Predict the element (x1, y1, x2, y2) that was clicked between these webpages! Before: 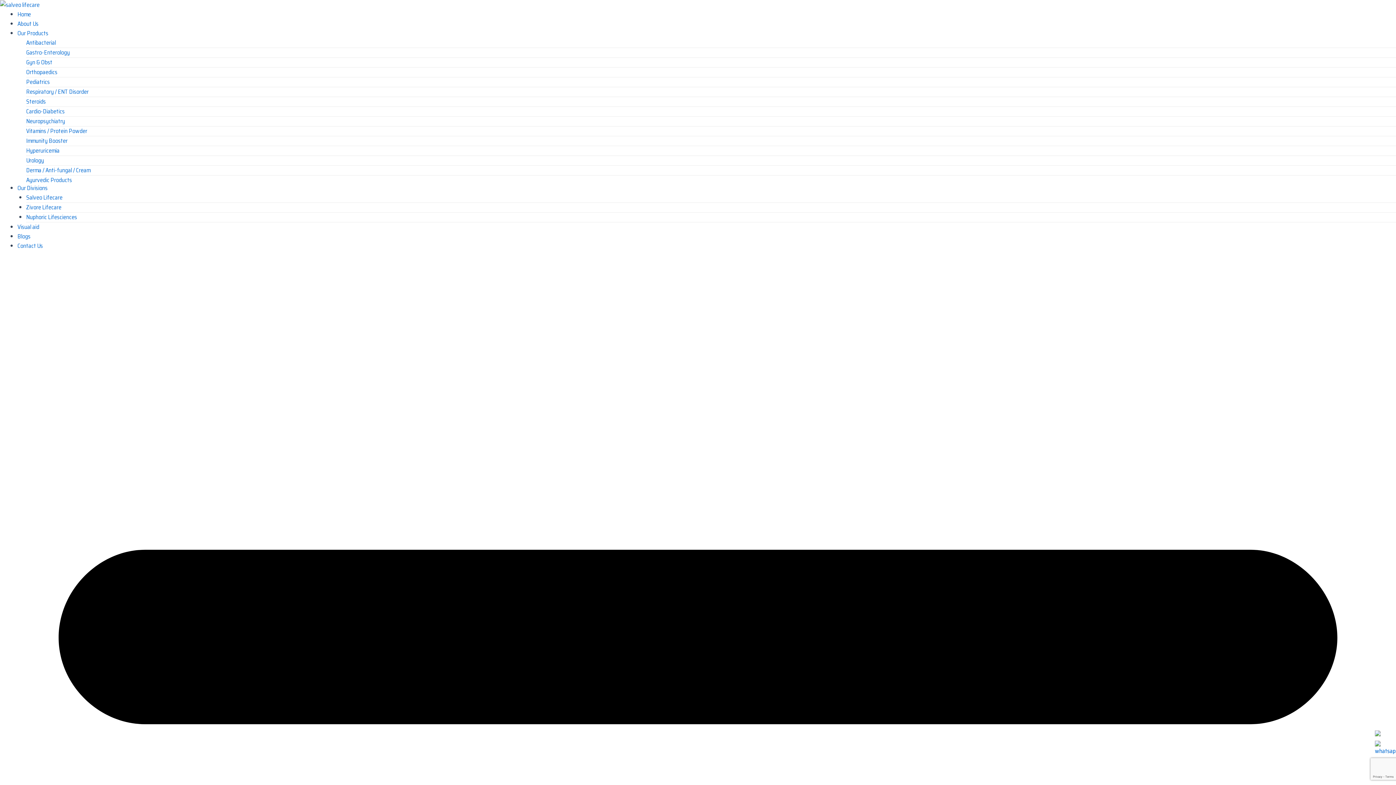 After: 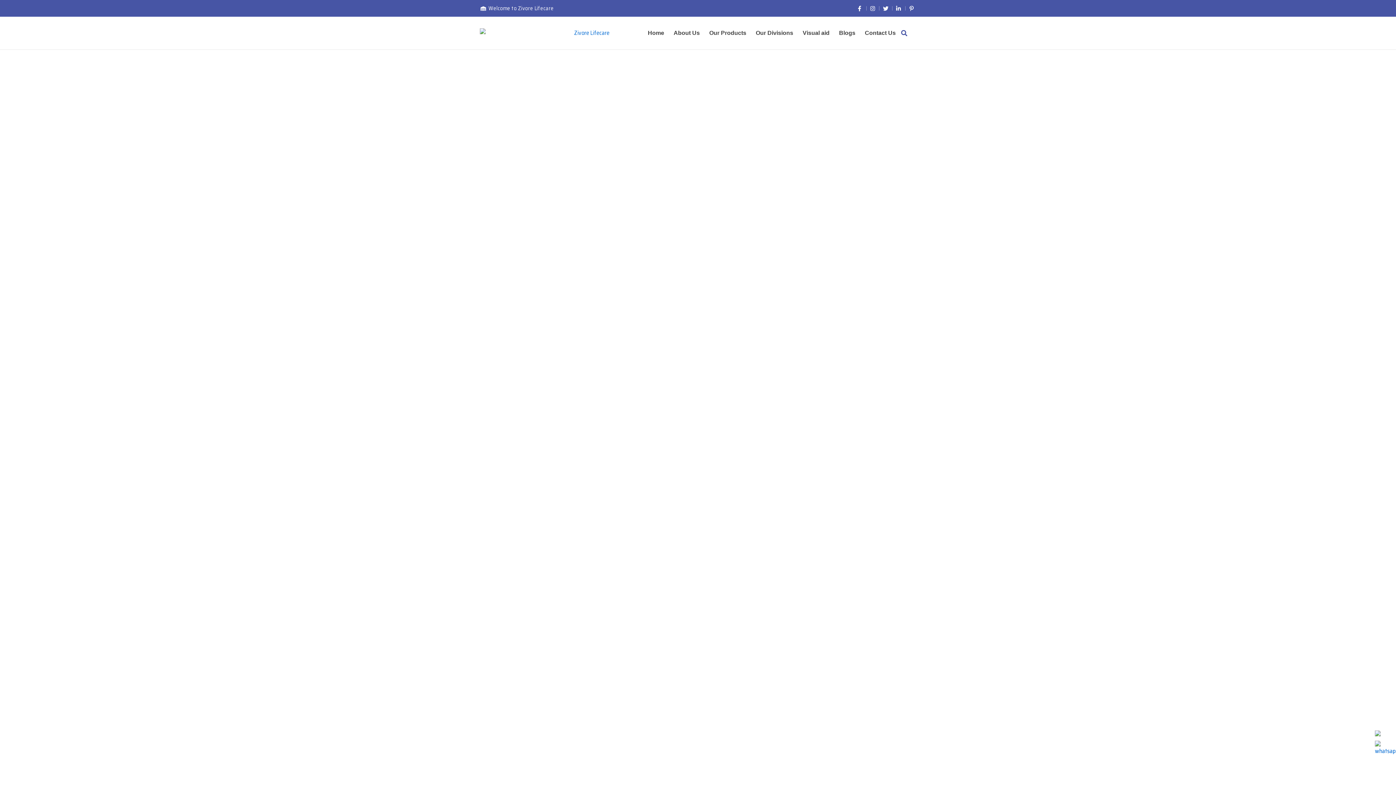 Action: label: Zivore Lifecare bbox: (26, 202, 61, 211)